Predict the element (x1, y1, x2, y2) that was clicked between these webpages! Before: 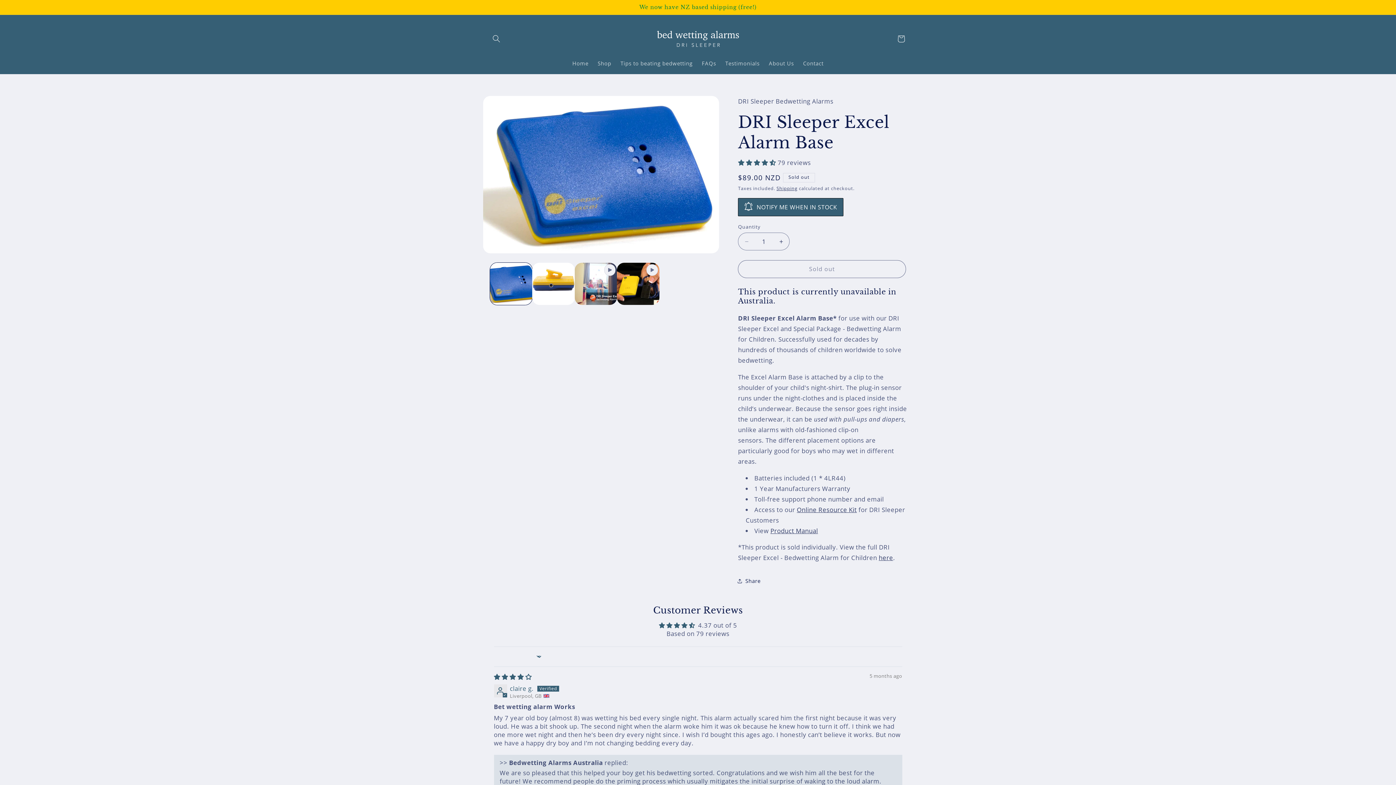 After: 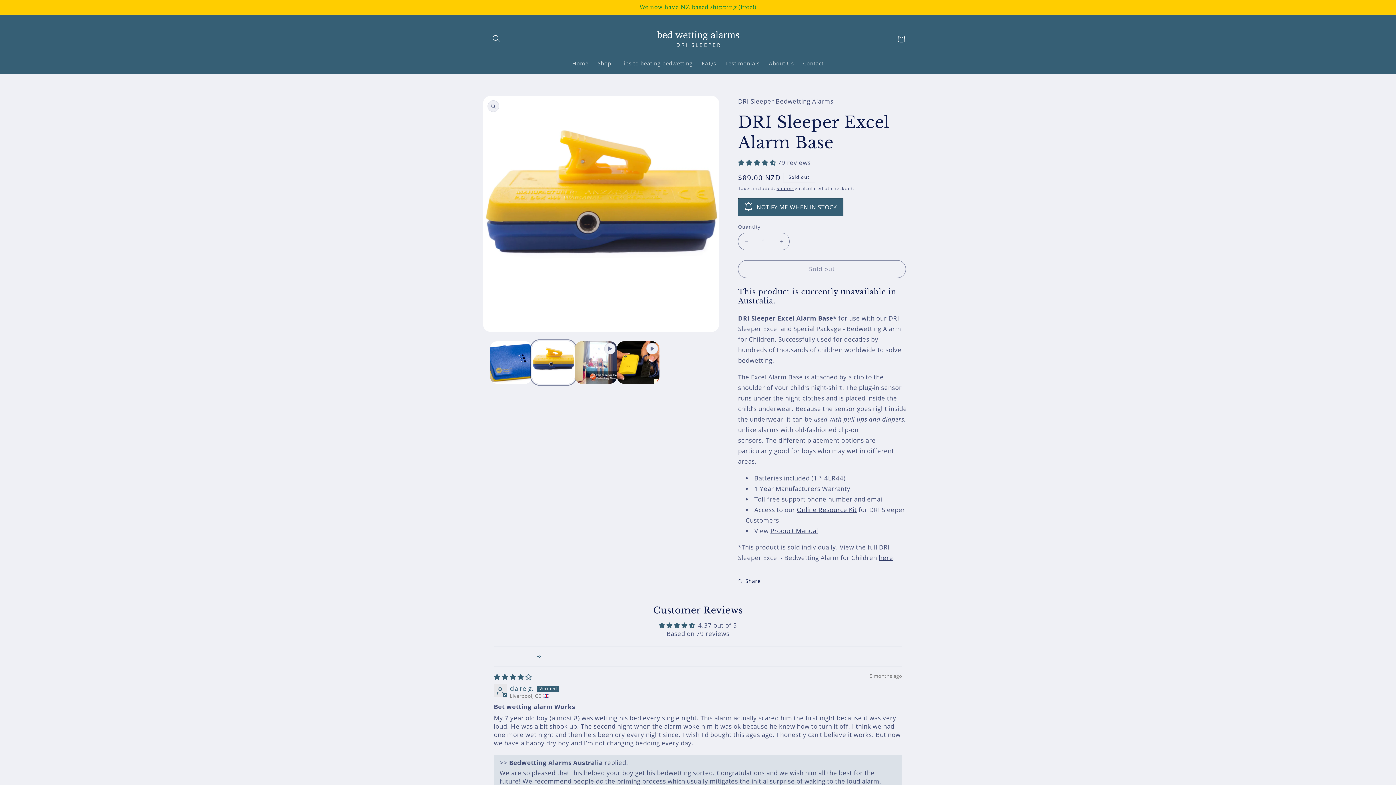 Action: bbox: (532, 262, 574, 305) label: Load image 2 in gallery view